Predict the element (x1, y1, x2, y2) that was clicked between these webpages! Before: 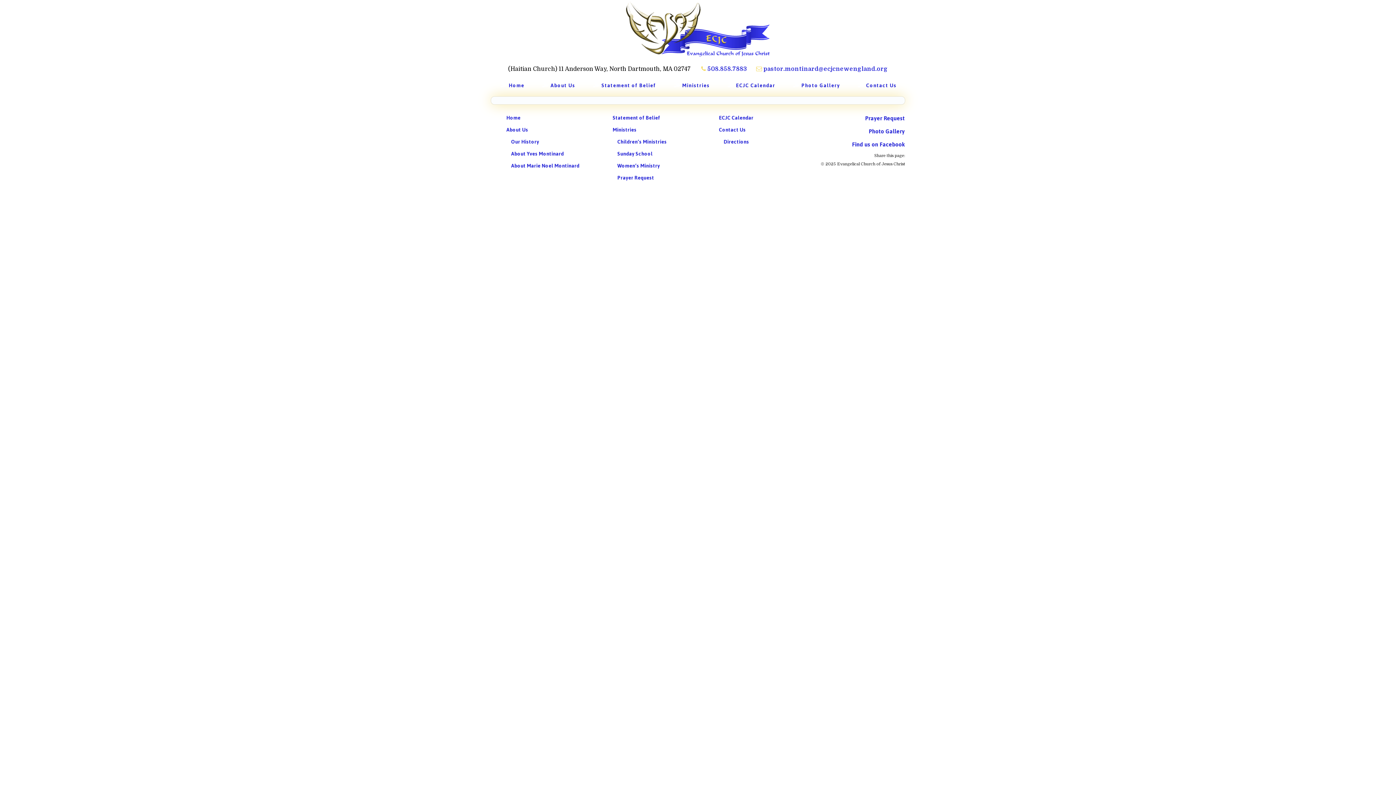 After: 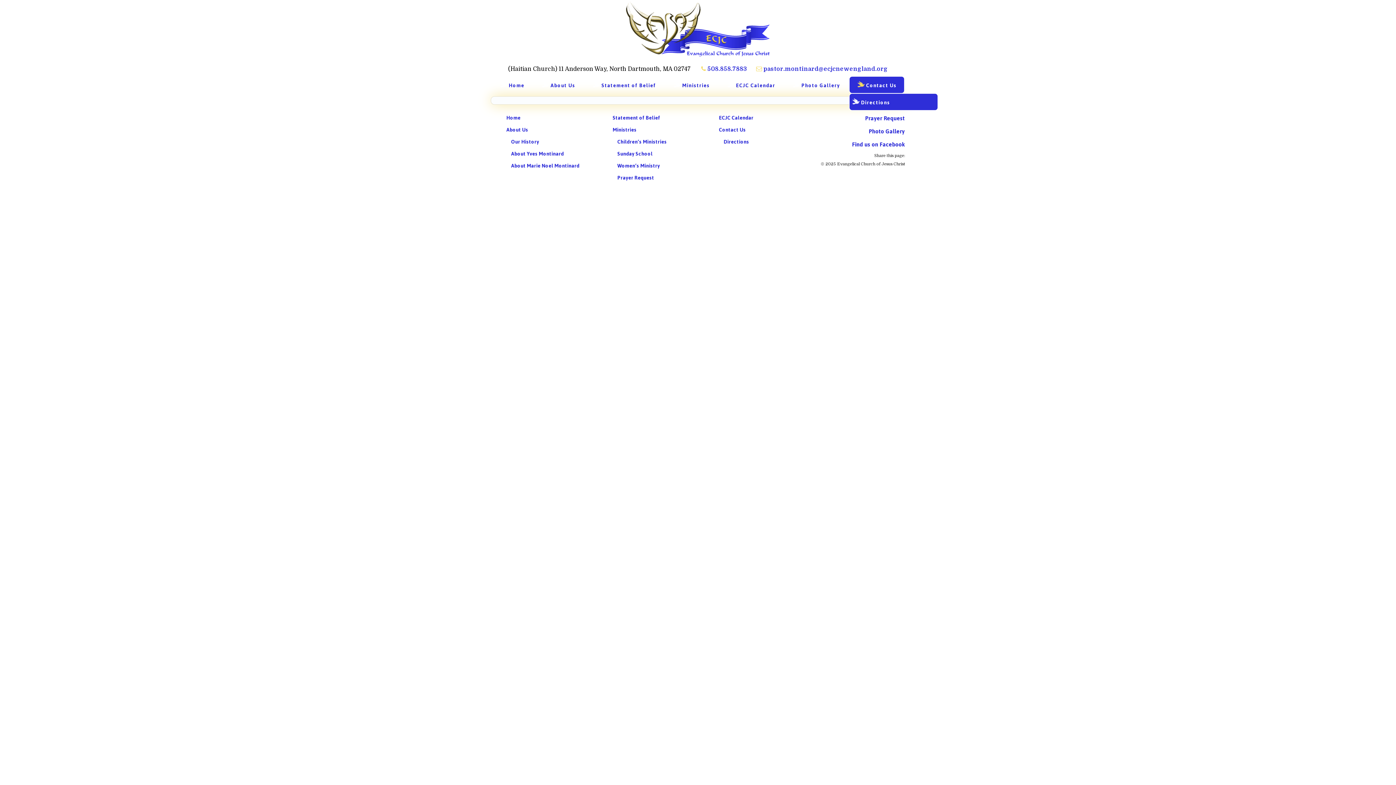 Action: bbox: (849, 76, 904, 93) label: Contact Us